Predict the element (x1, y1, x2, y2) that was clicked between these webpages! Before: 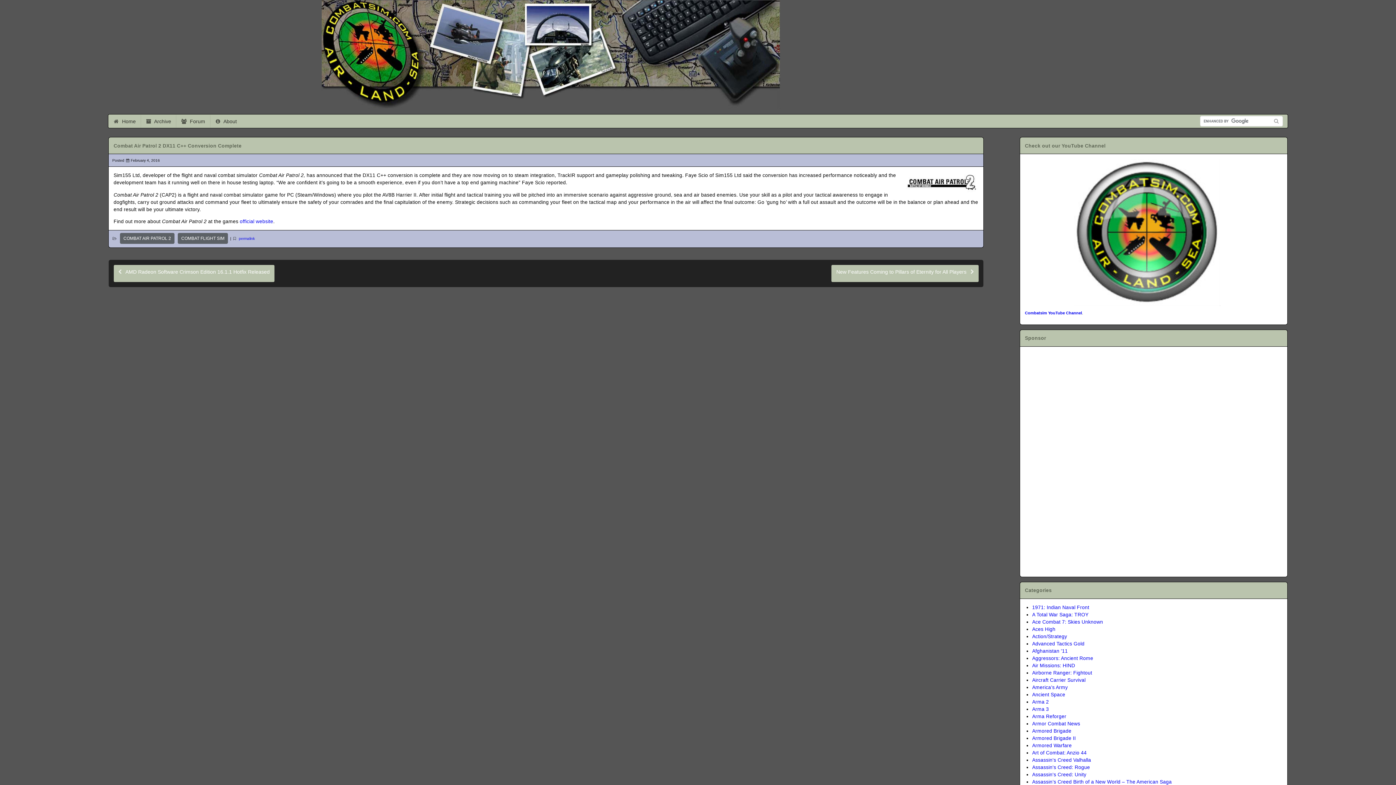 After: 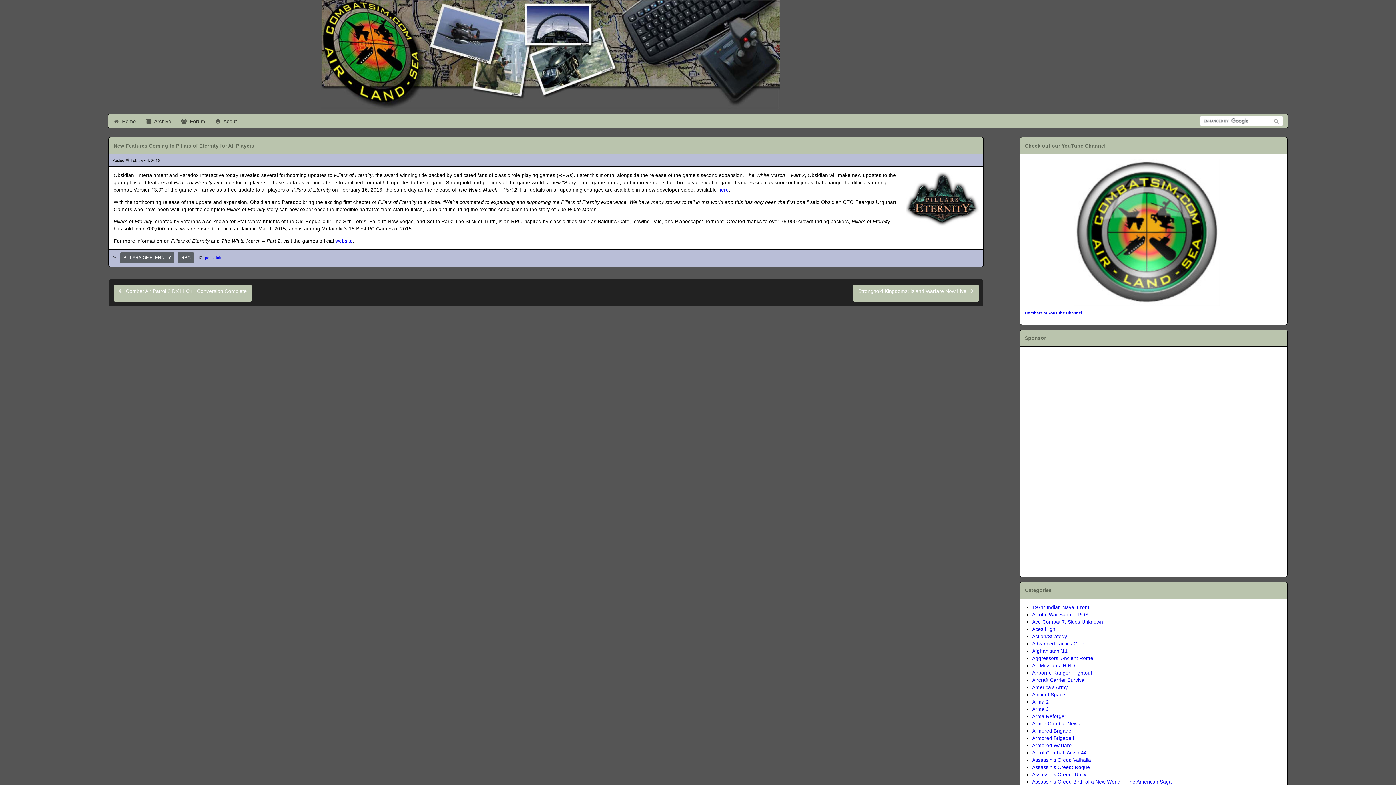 Action: label: New Features Coming to Pillars of Eternity for All Players  bbox: (836, 268, 974, 274)